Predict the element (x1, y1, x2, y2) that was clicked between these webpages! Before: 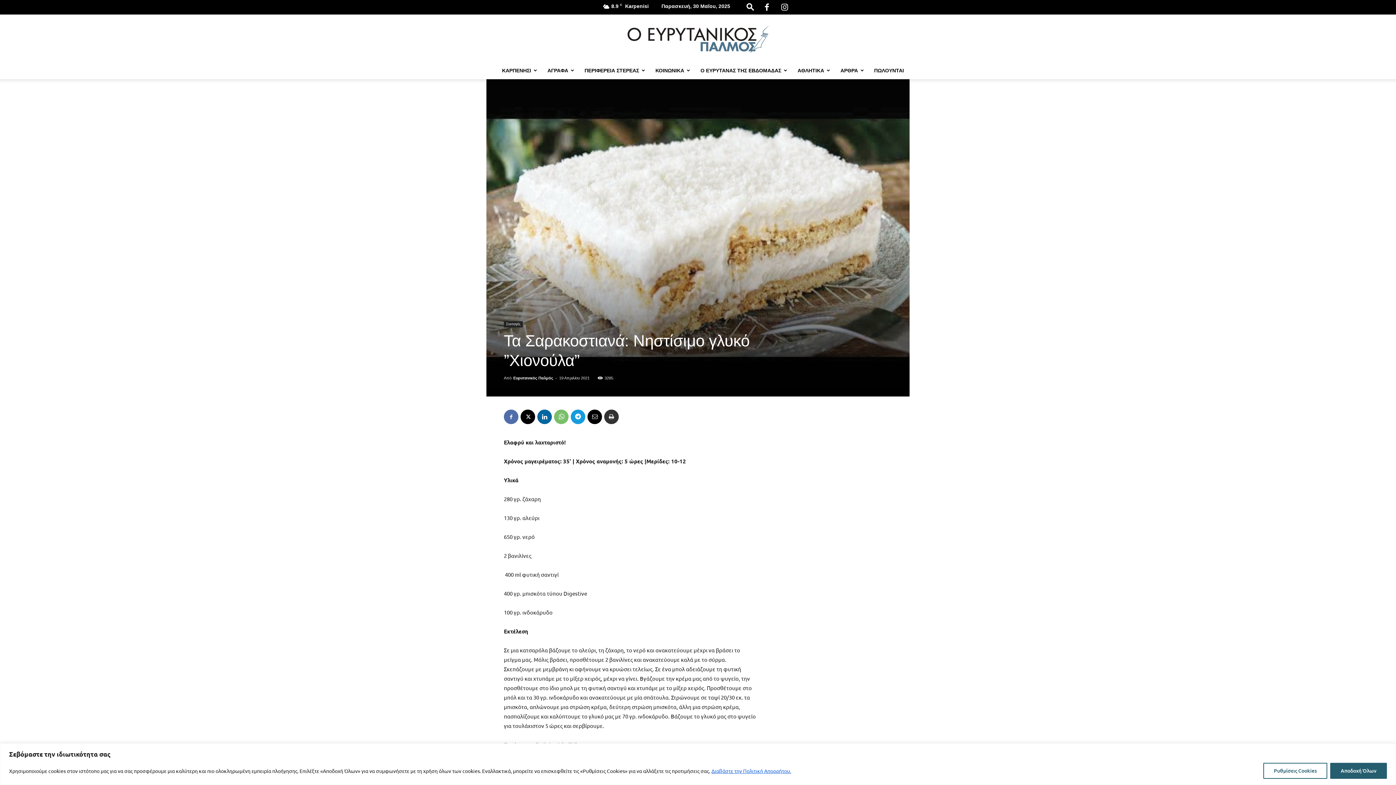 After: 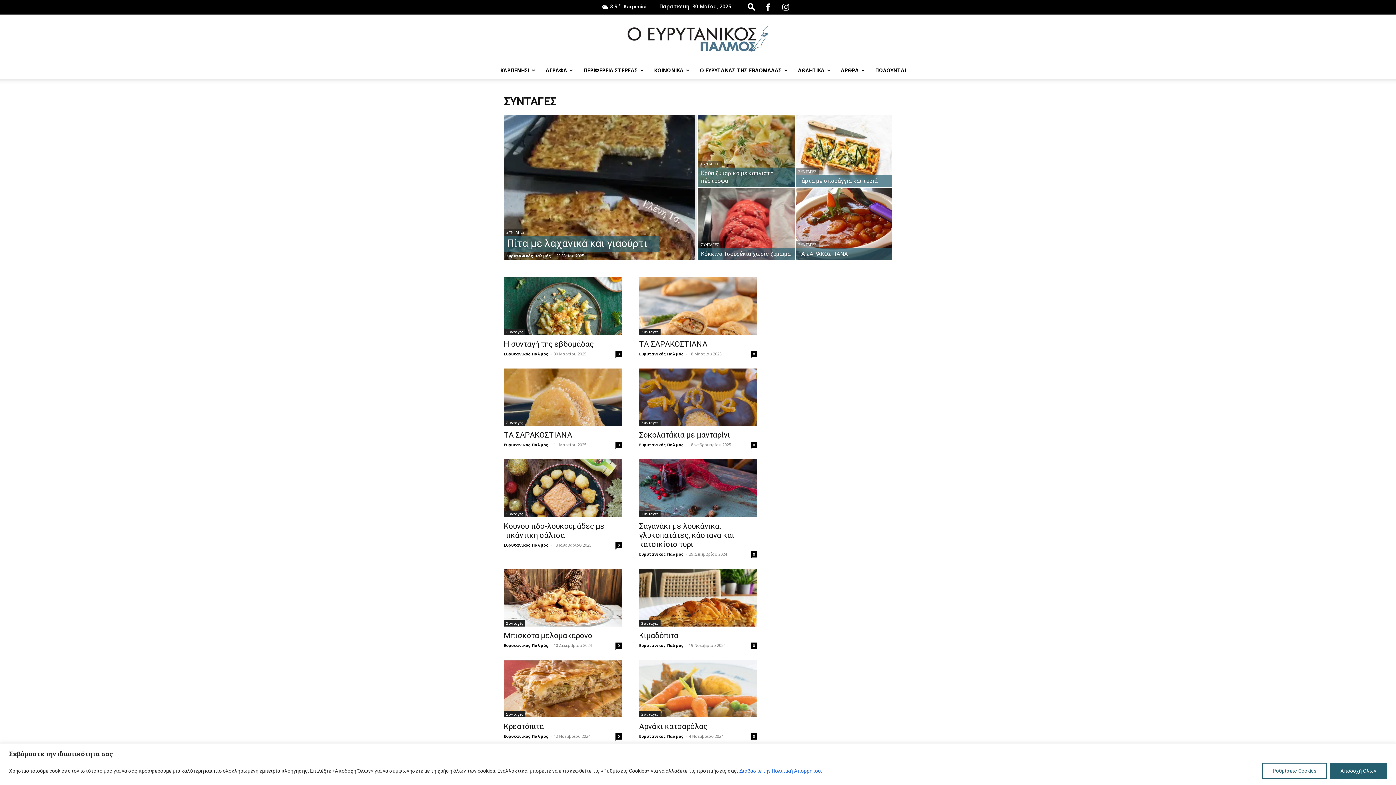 Action: bbox: (504, 321, 522, 327) label: Συνταγές